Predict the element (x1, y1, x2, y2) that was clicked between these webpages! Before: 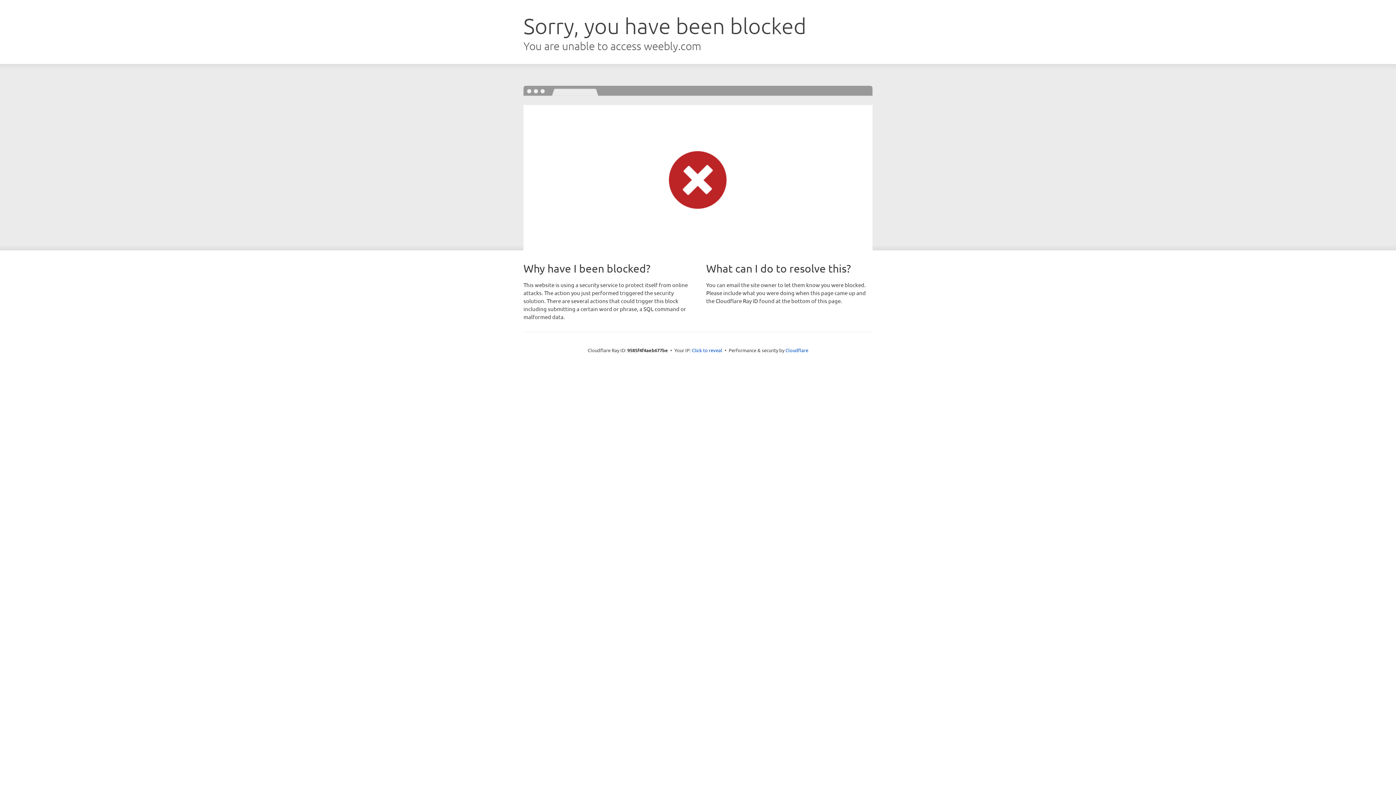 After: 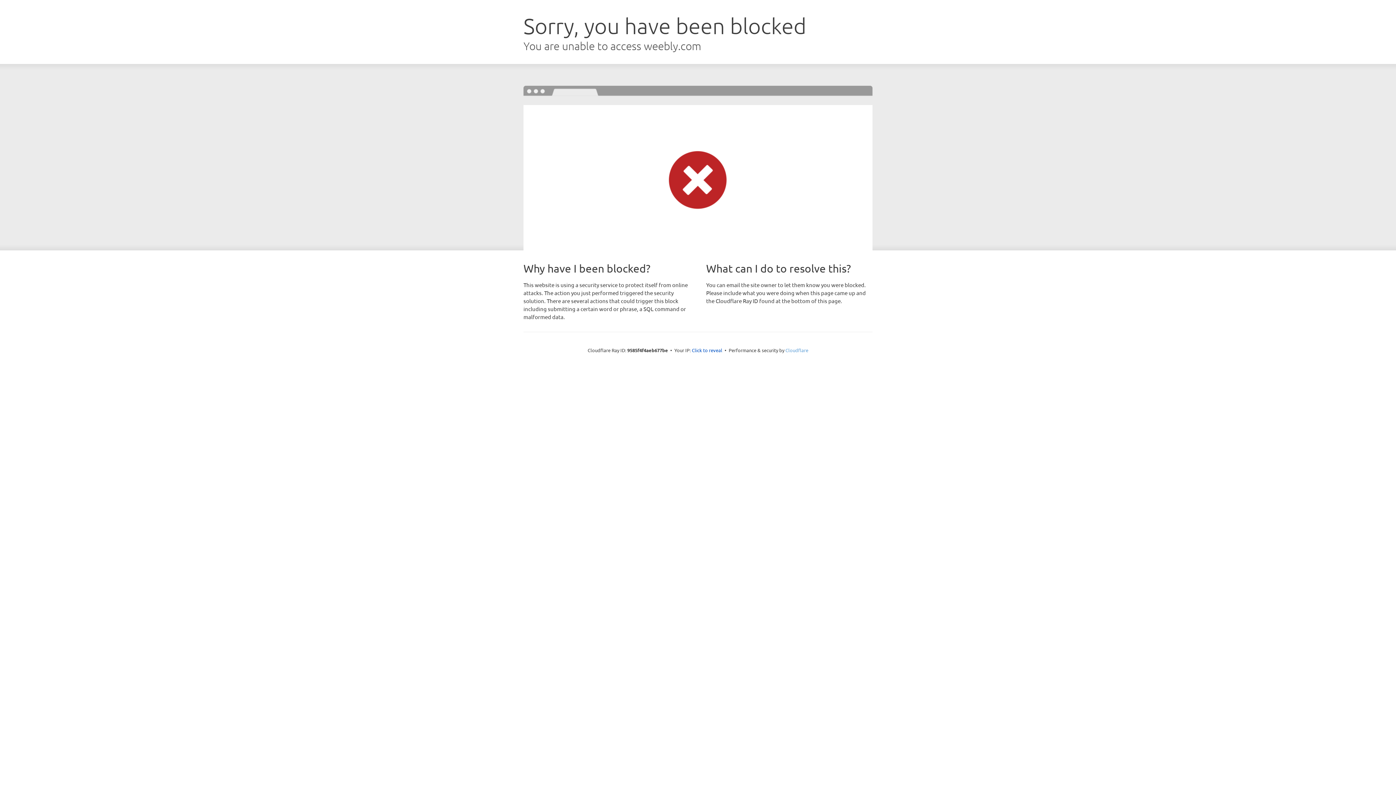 Action: bbox: (785, 347, 808, 353) label: Cloudflare